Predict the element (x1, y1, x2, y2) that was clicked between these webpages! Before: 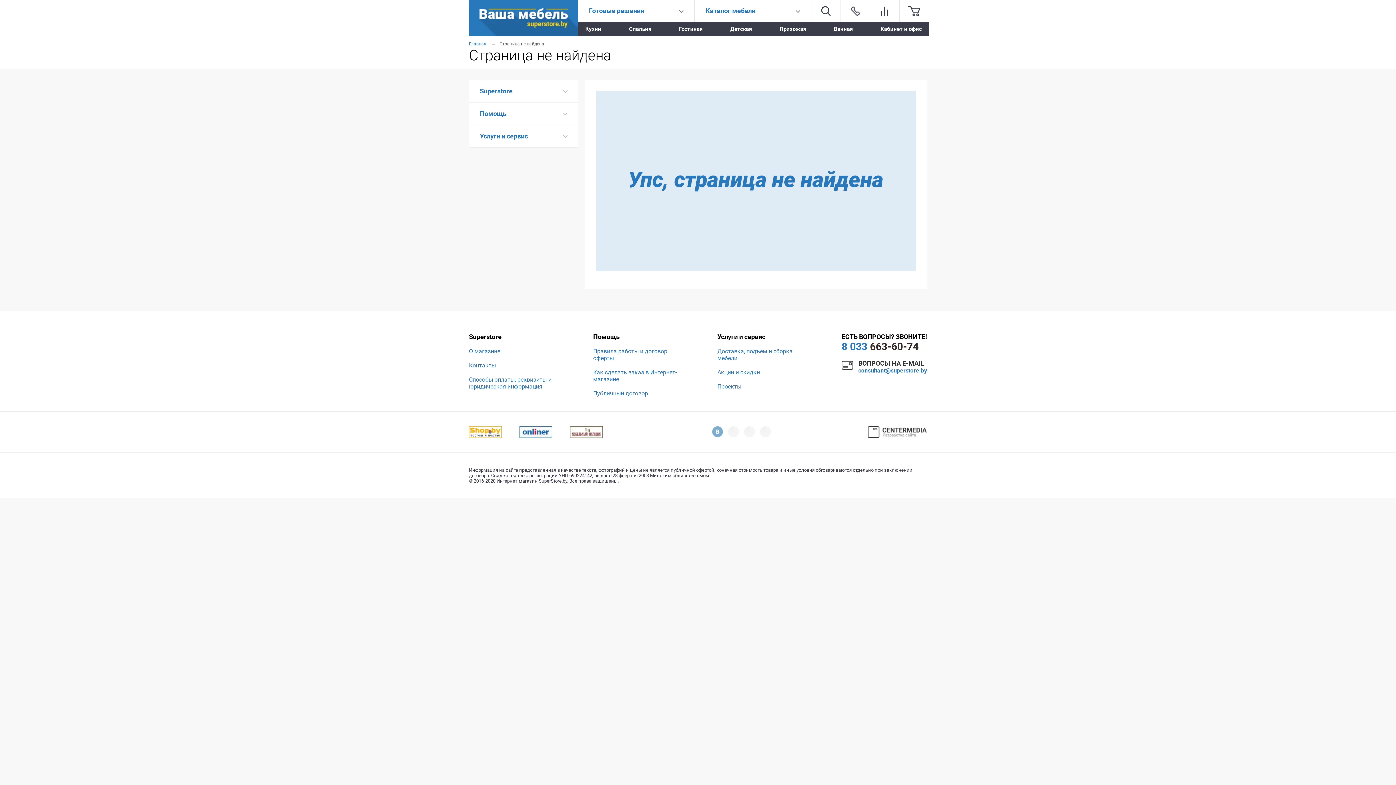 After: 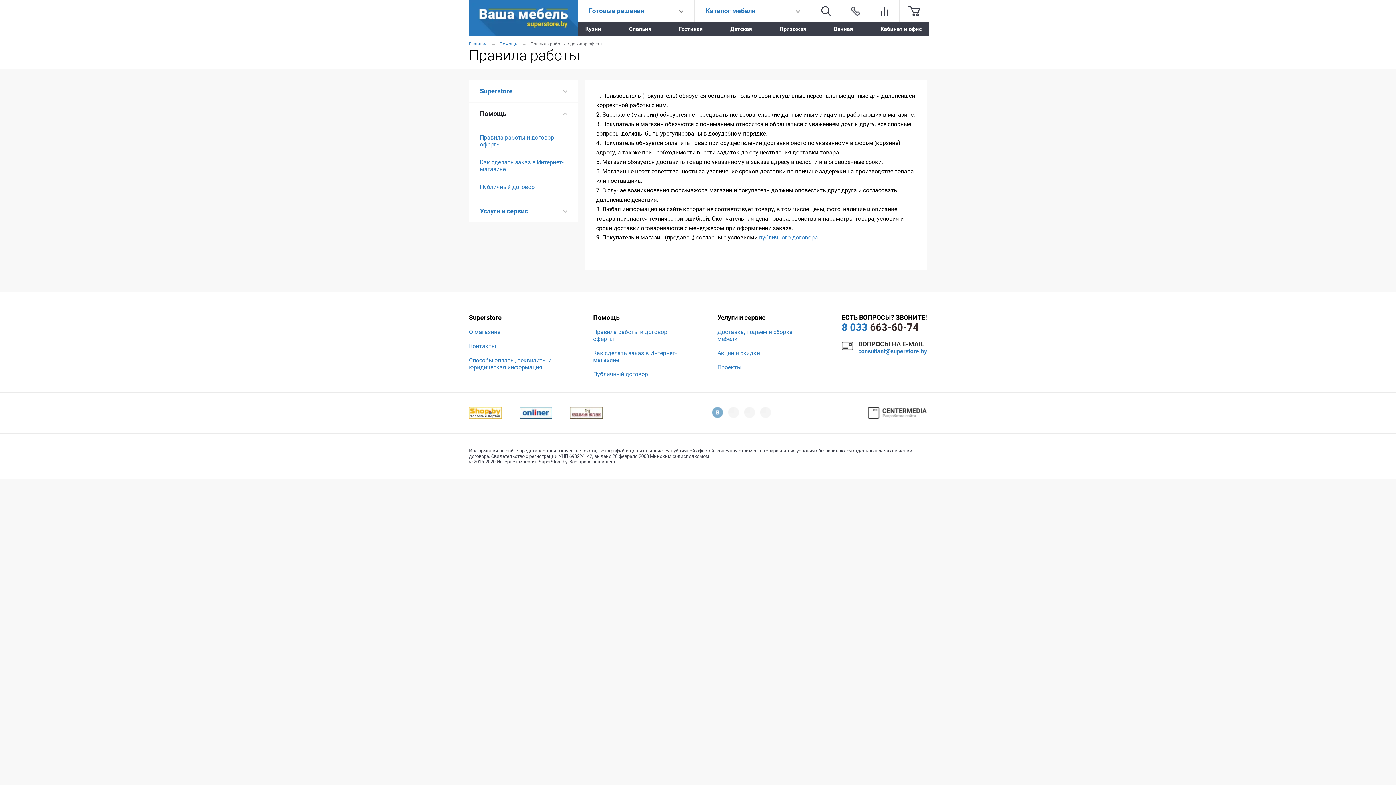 Action: label: Правила работы и договор оферты bbox: (593, 348, 680, 361)